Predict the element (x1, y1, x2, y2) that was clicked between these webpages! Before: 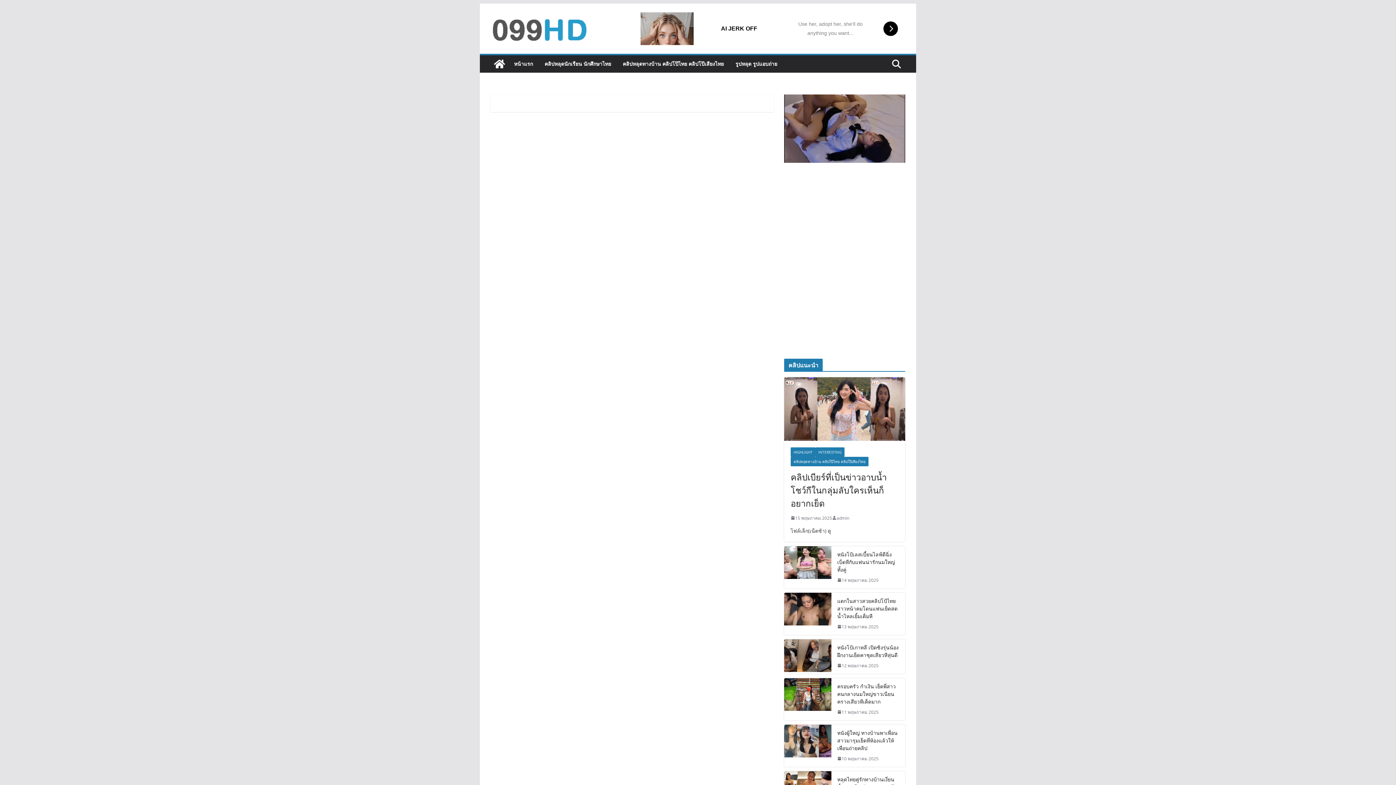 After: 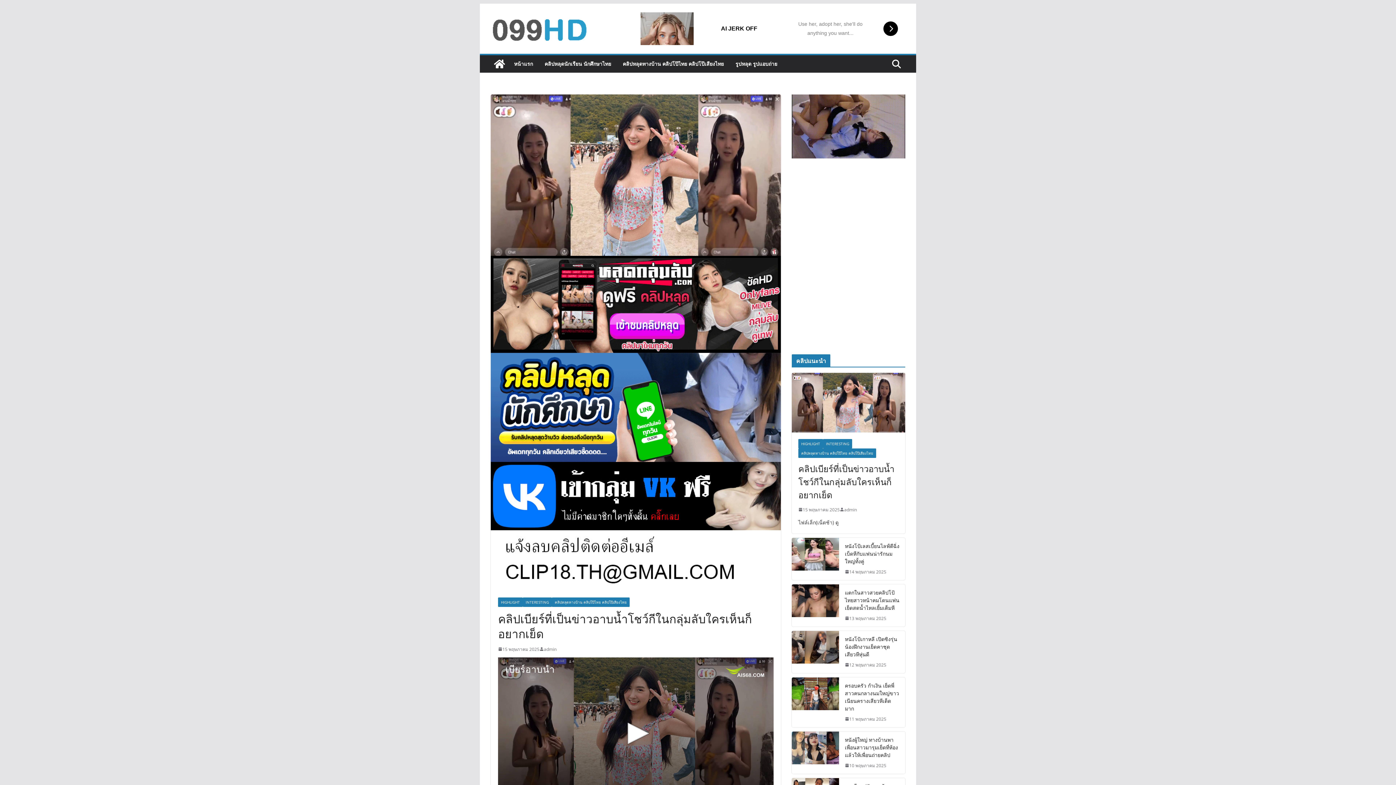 Action: bbox: (784, 377, 905, 440)